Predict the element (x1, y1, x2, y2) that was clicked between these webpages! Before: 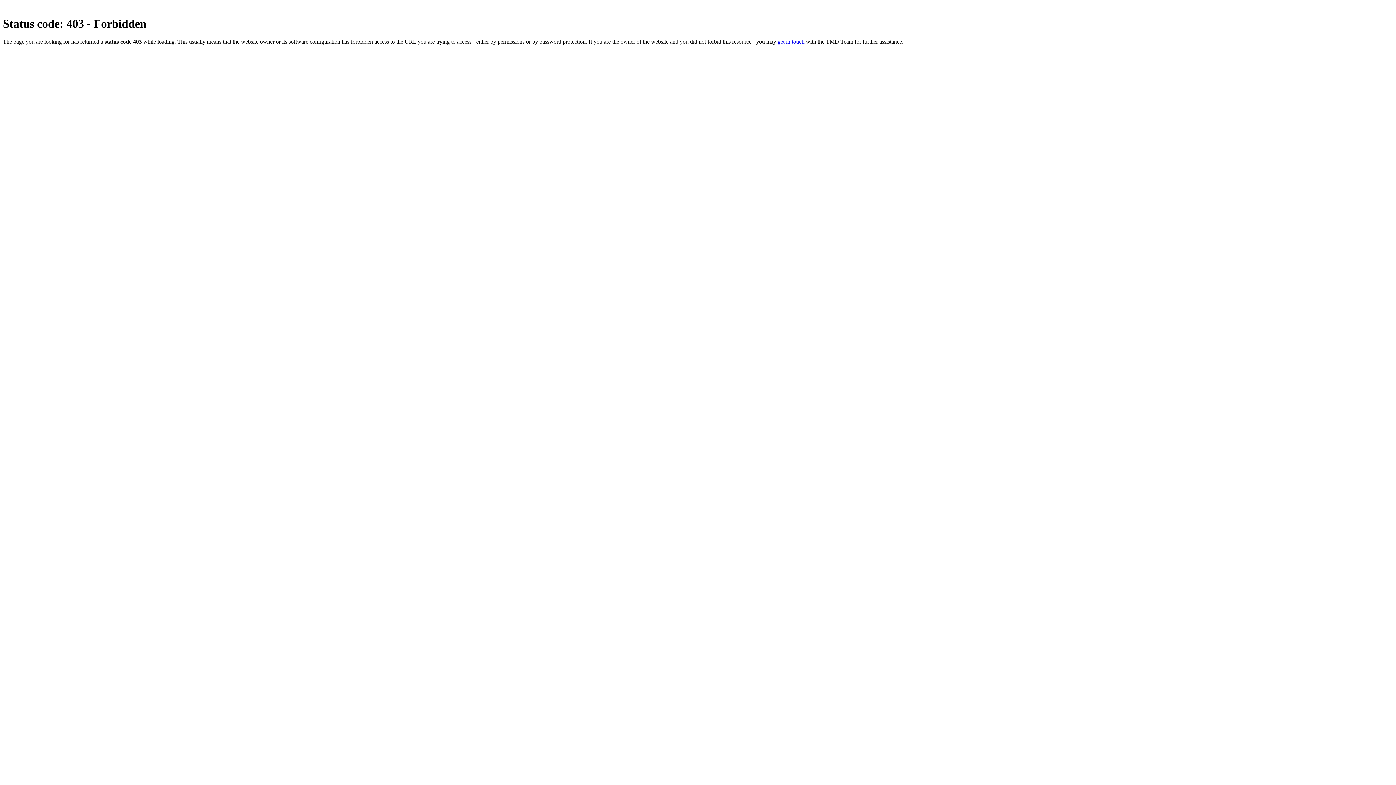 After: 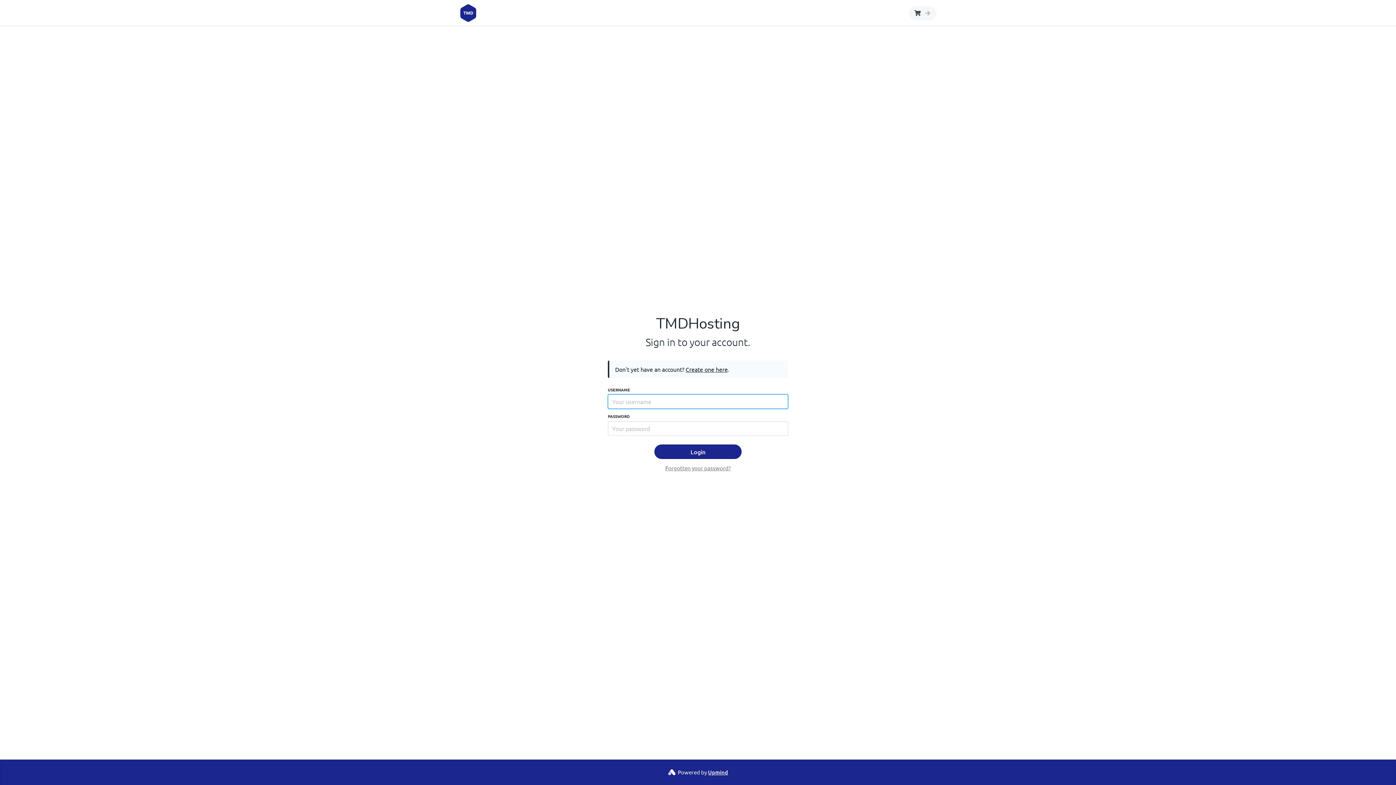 Action: bbox: (777, 38, 804, 44) label: get in touch